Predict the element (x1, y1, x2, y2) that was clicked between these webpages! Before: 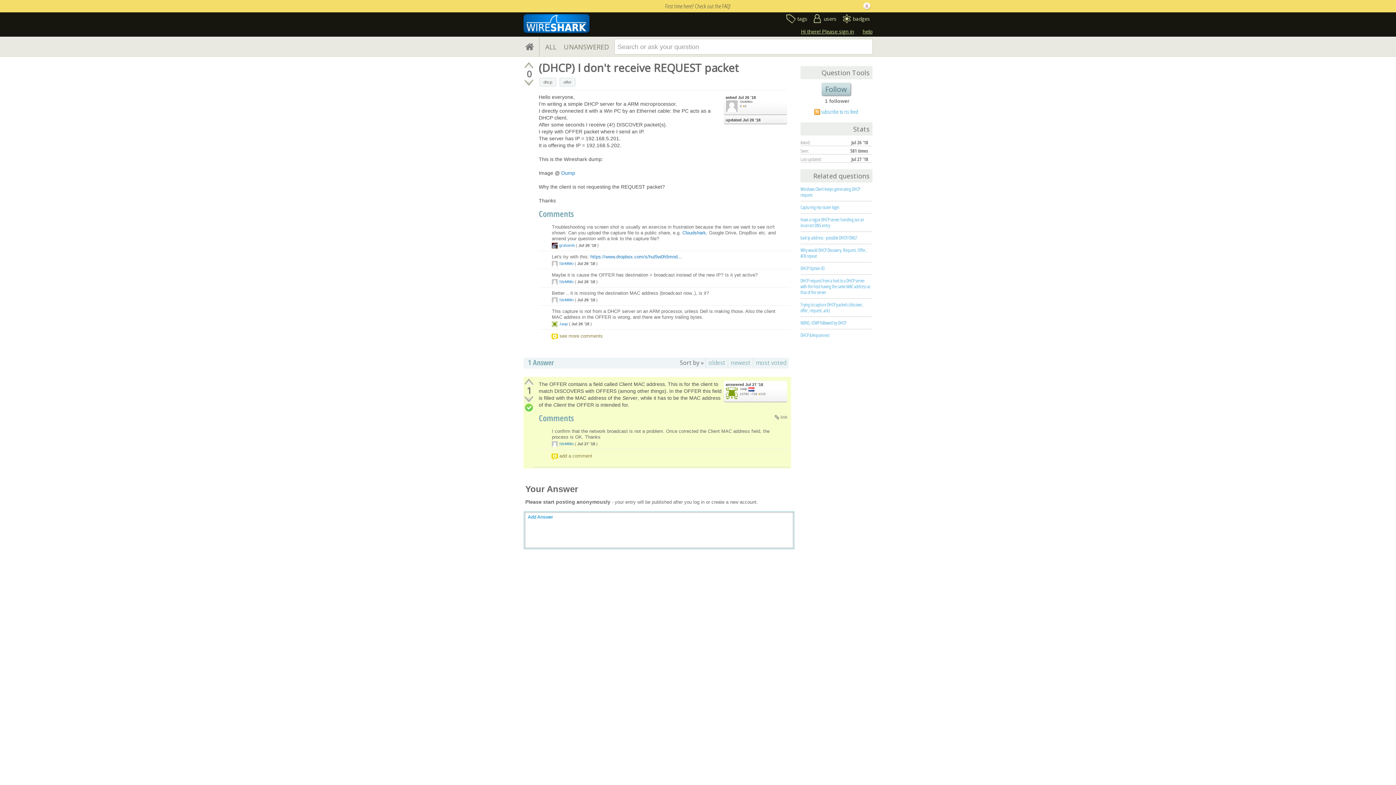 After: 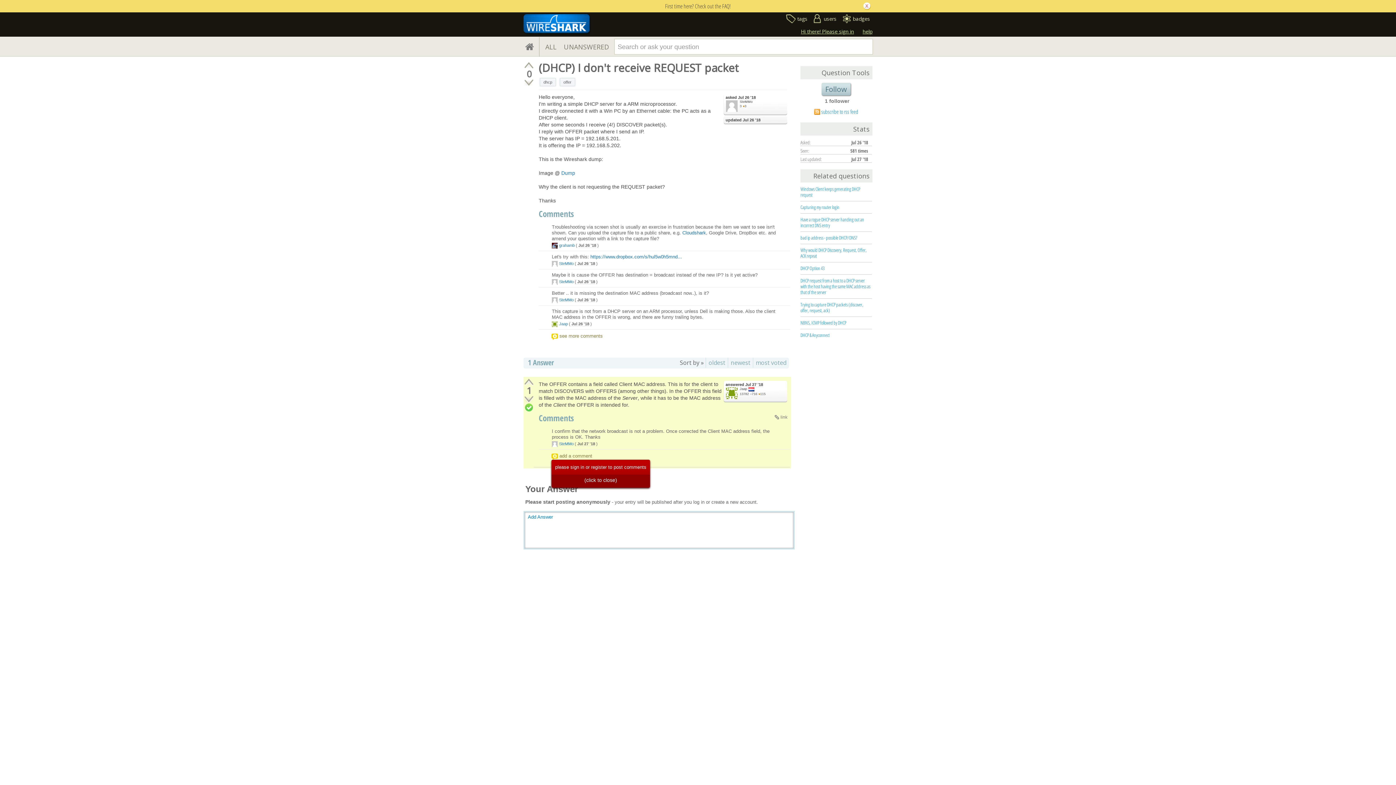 Action: bbox: (551, 453, 593, 460) label: add a comment